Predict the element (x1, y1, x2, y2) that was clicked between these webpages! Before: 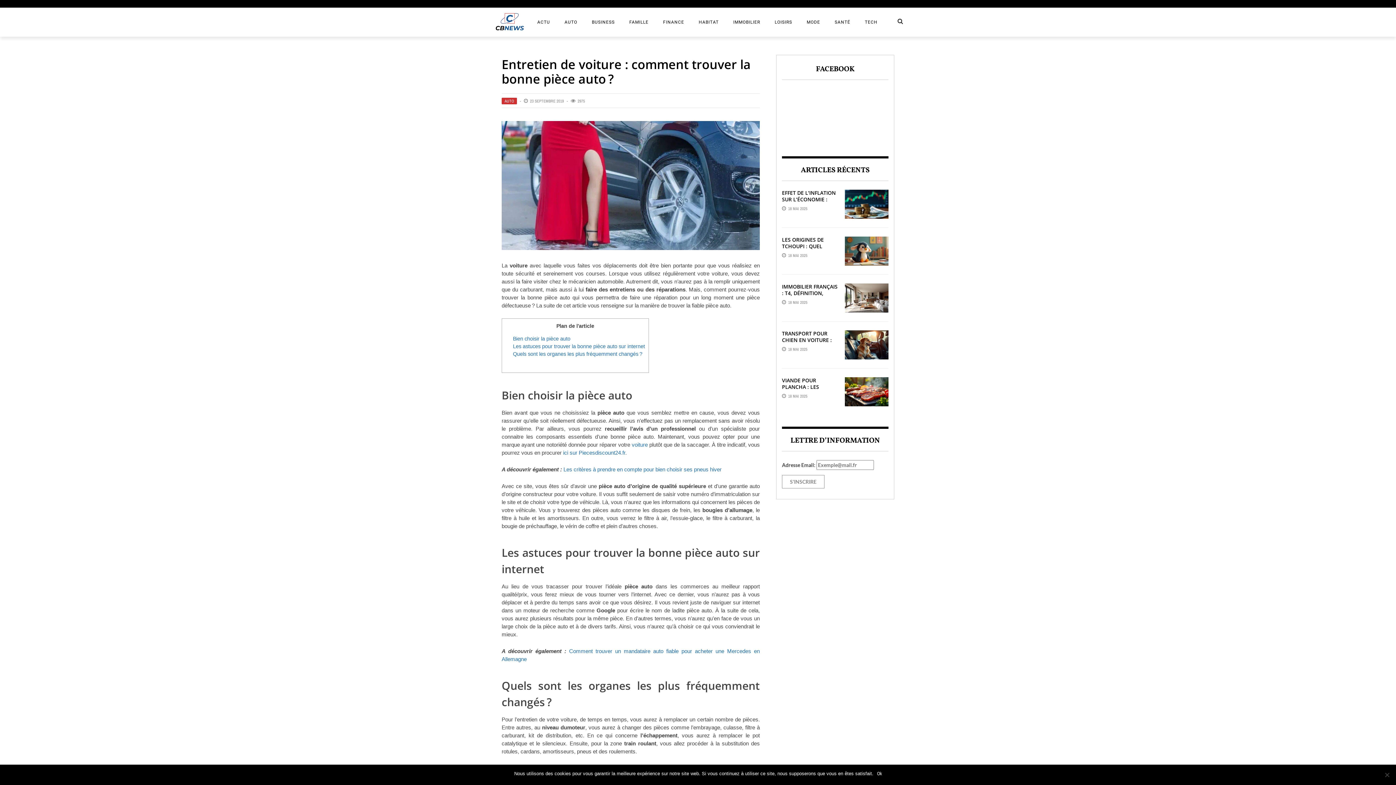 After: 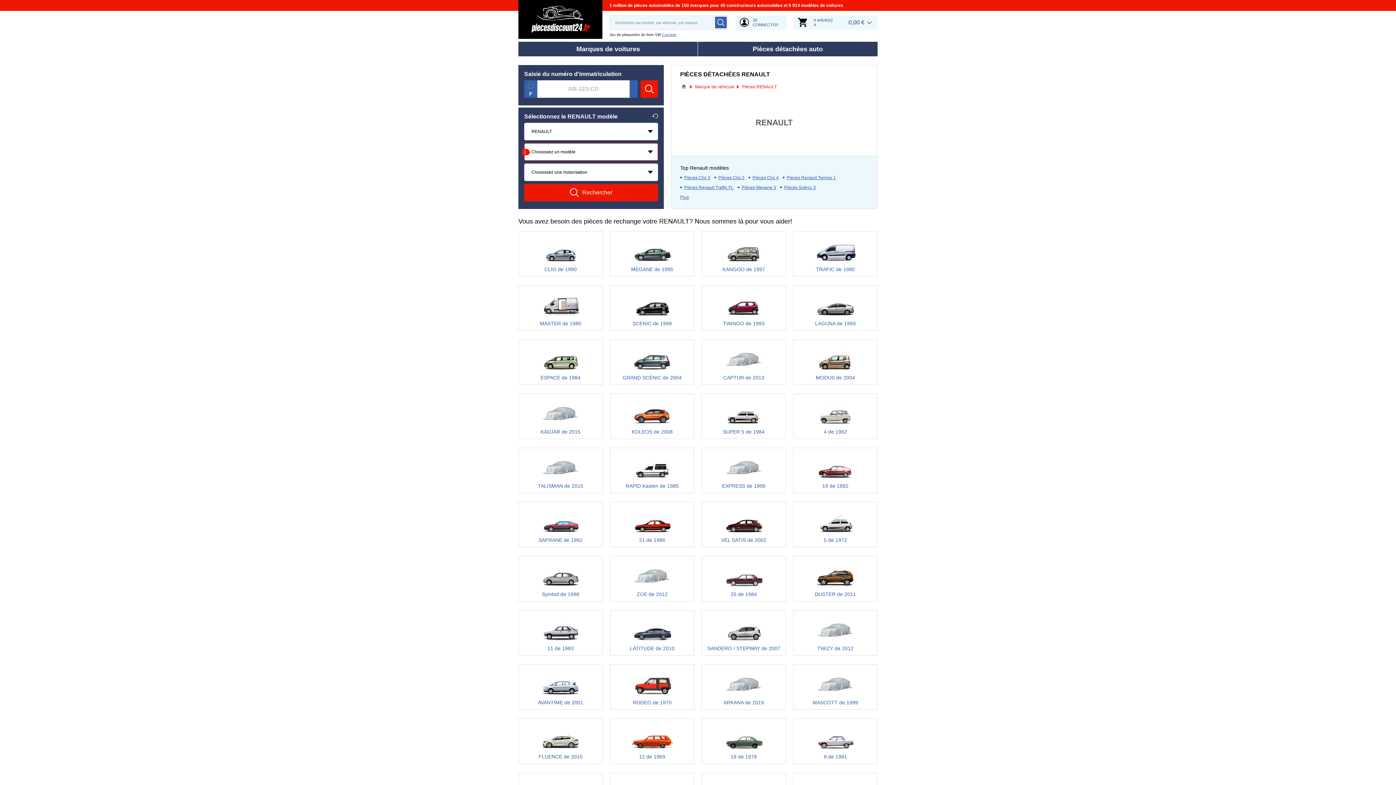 Action: bbox: (563, 449, 625, 456) label: ici sur Piecesdiscount24.fr